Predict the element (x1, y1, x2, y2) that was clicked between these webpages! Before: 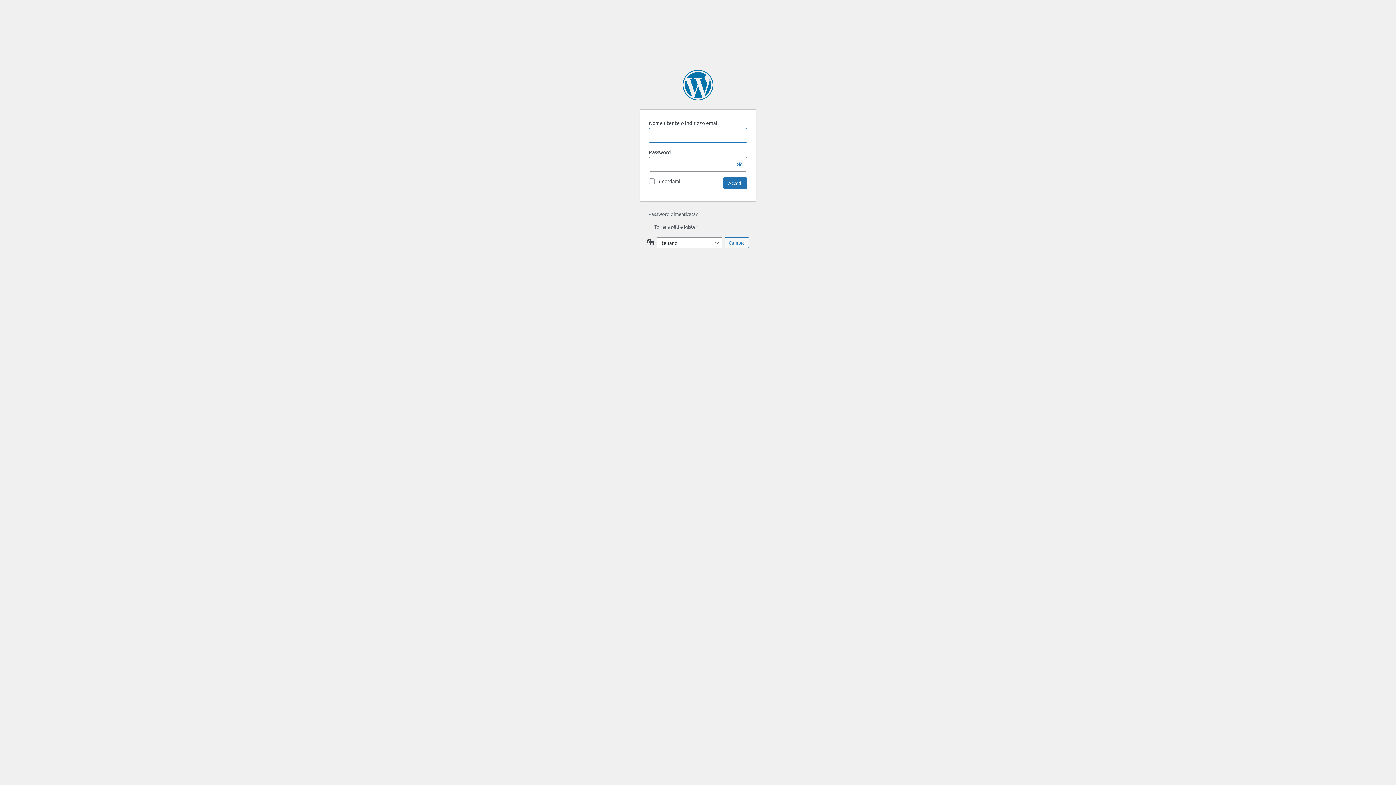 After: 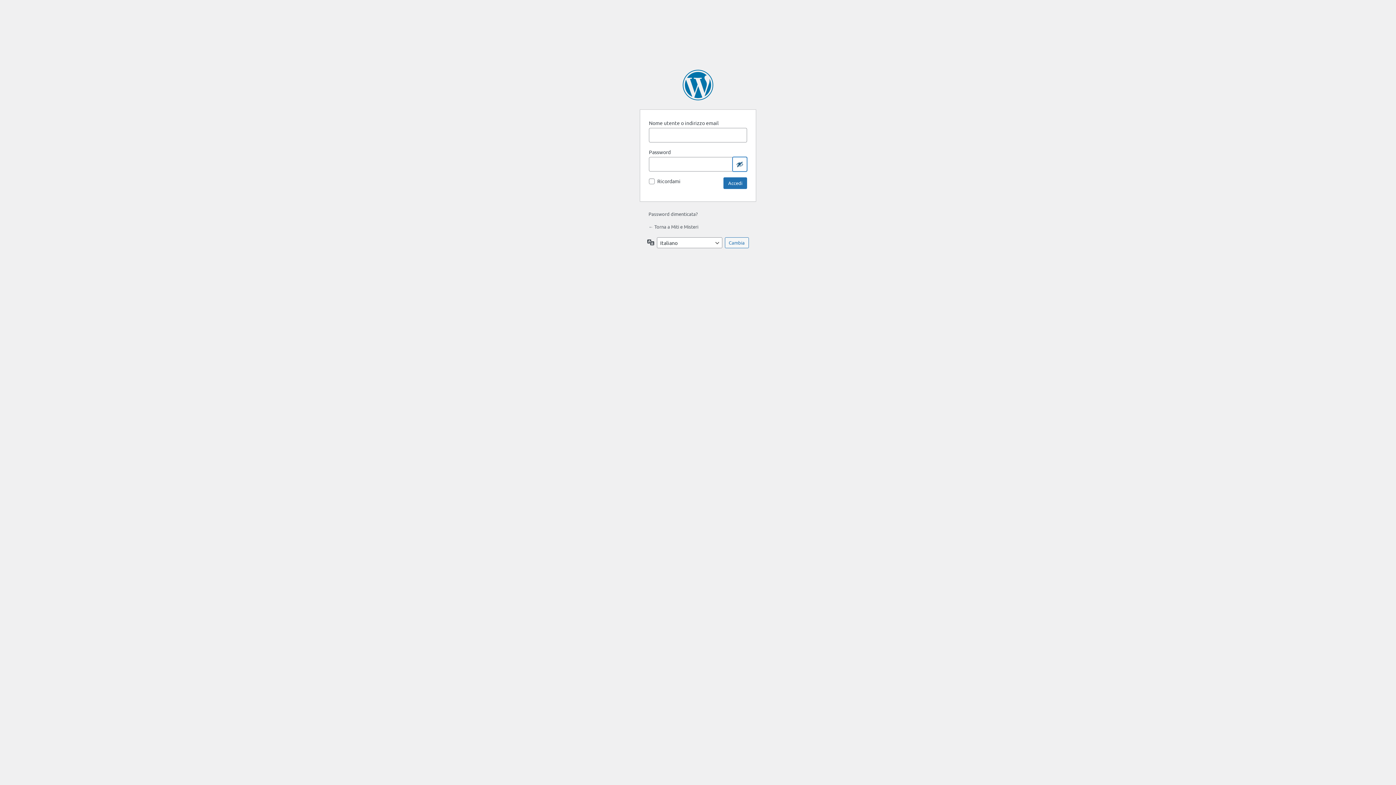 Action: bbox: (732, 157, 747, 171) label: Mostra password